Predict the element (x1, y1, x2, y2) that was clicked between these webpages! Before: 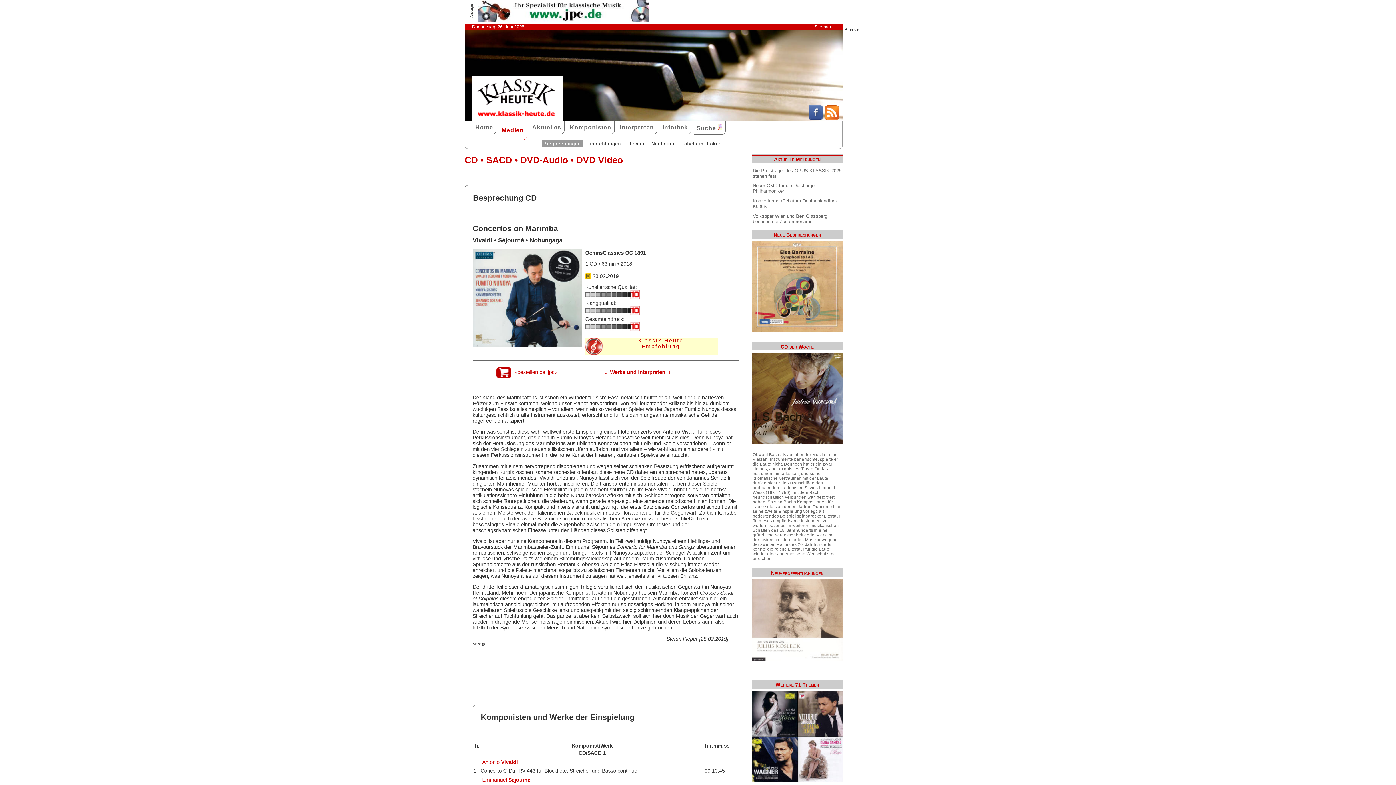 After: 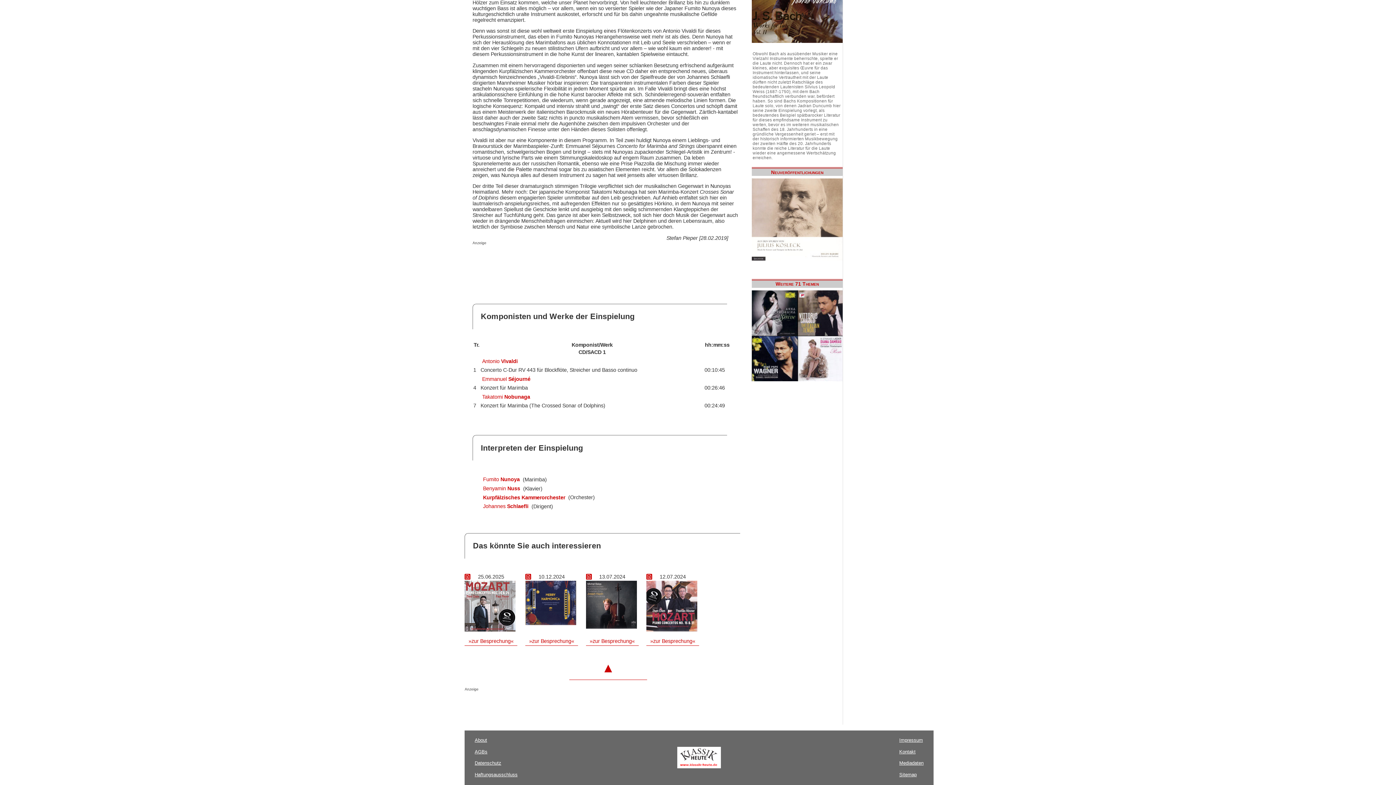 Action: label: ↓  Werke und Interpreten  ↓ bbox: (603, 362, 672, 381)